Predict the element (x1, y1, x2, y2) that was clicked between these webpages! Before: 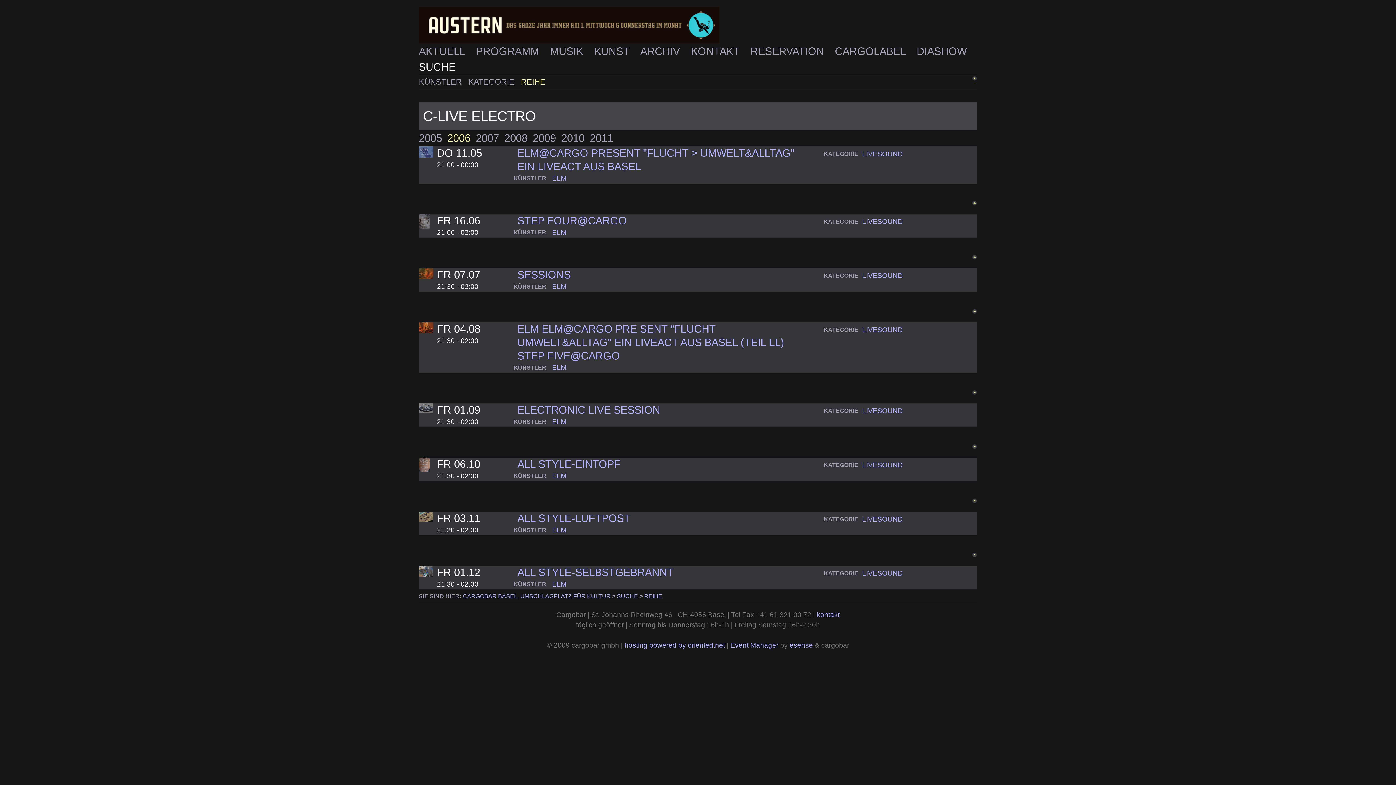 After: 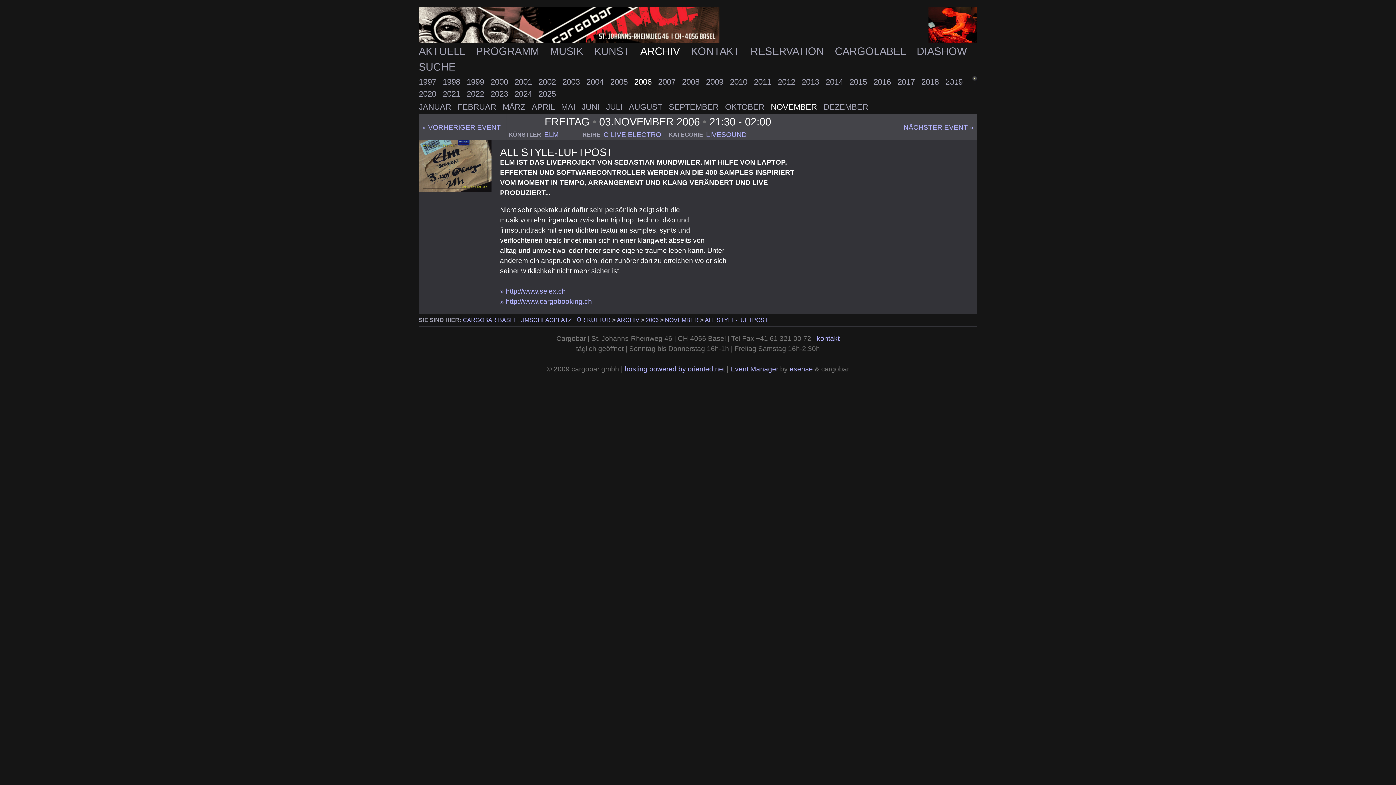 Action: bbox: (517, 512, 630, 524) label: ALL STYLE-LUFTPOST